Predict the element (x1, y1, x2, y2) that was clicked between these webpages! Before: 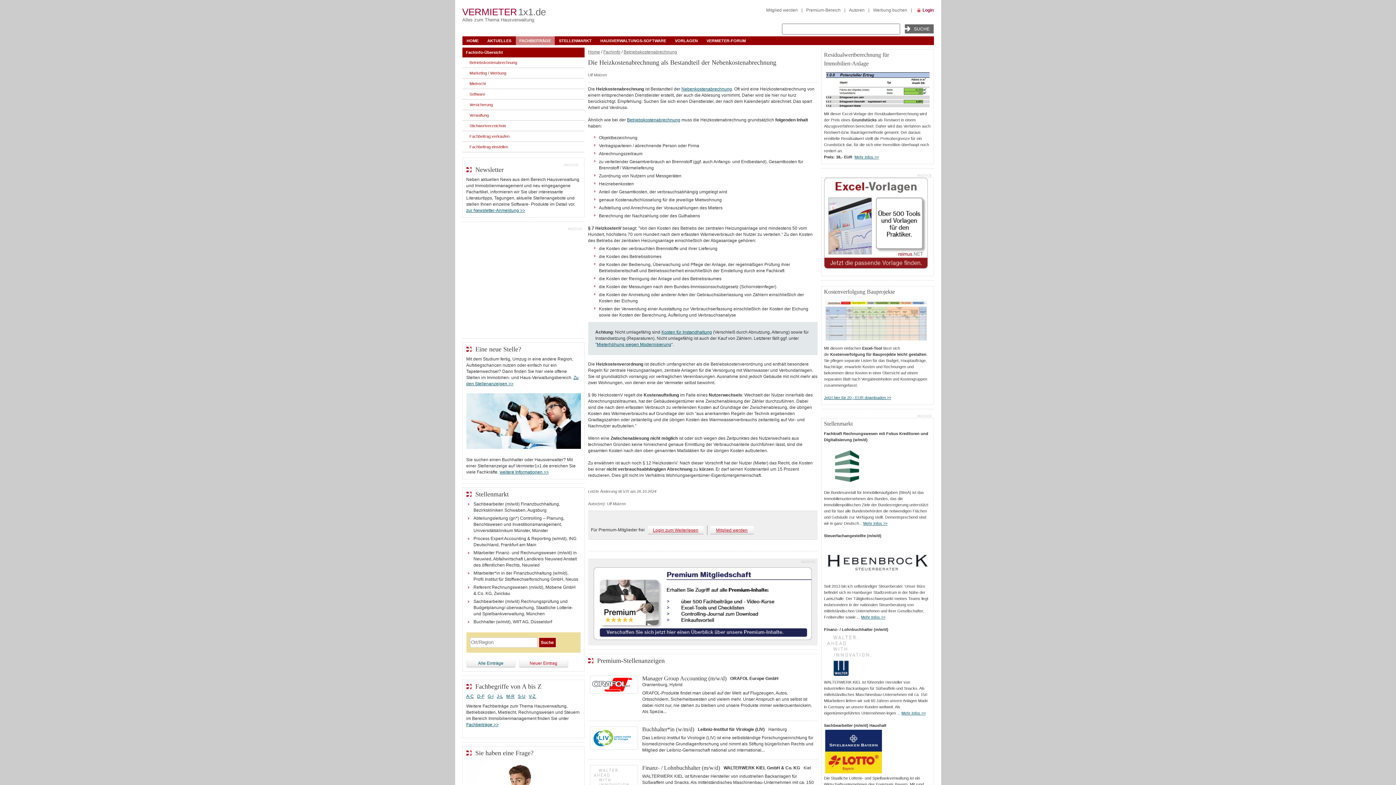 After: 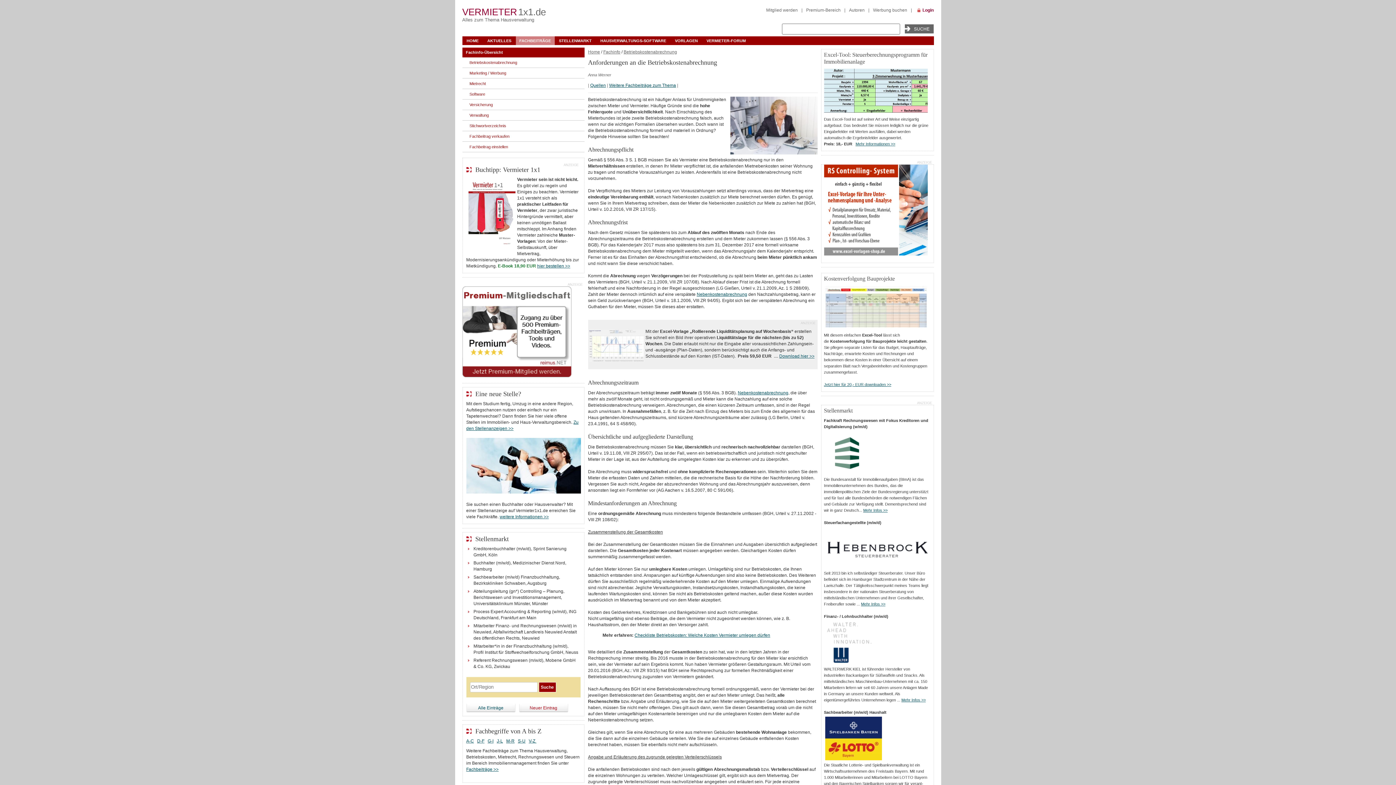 Action: bbox: (627, 117, 680, 122) label: Betriebskostenabrechnung